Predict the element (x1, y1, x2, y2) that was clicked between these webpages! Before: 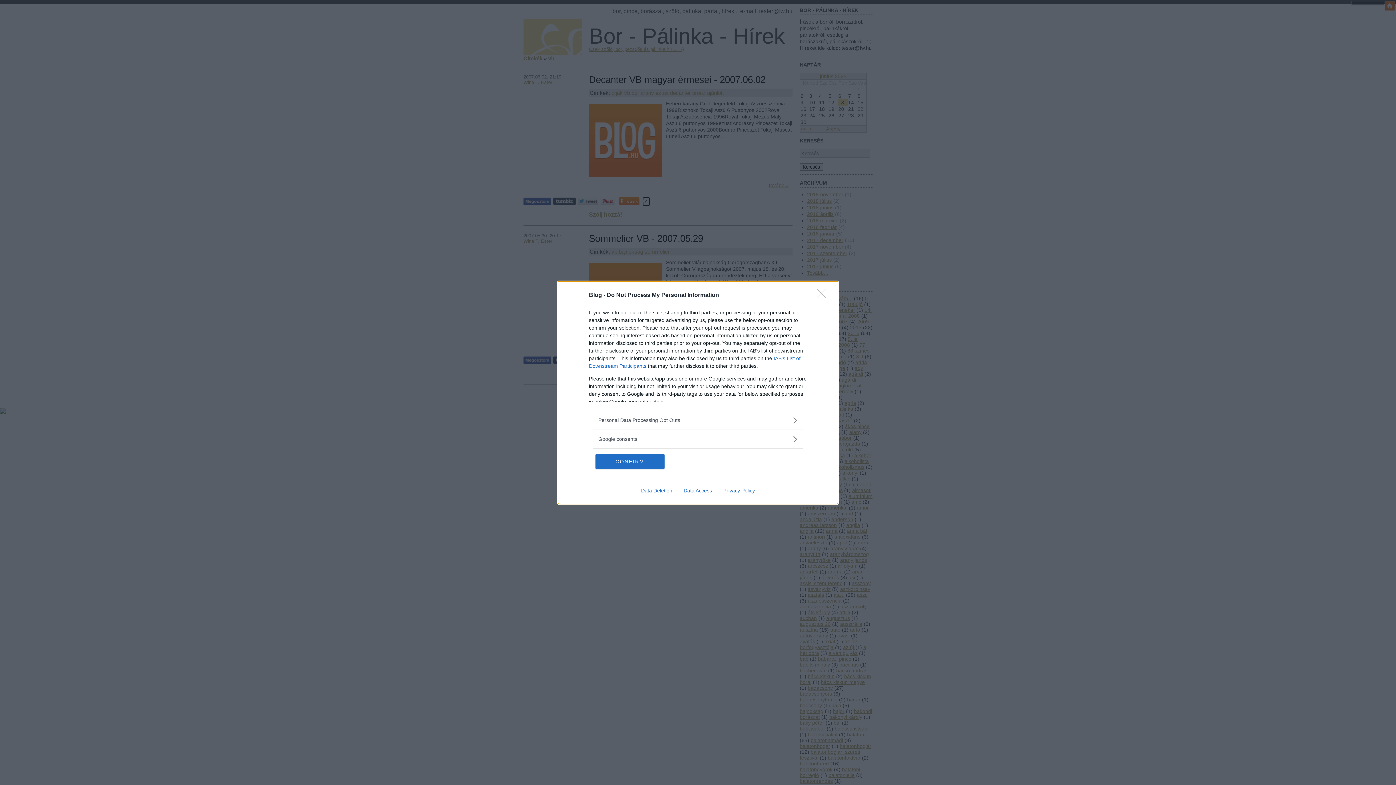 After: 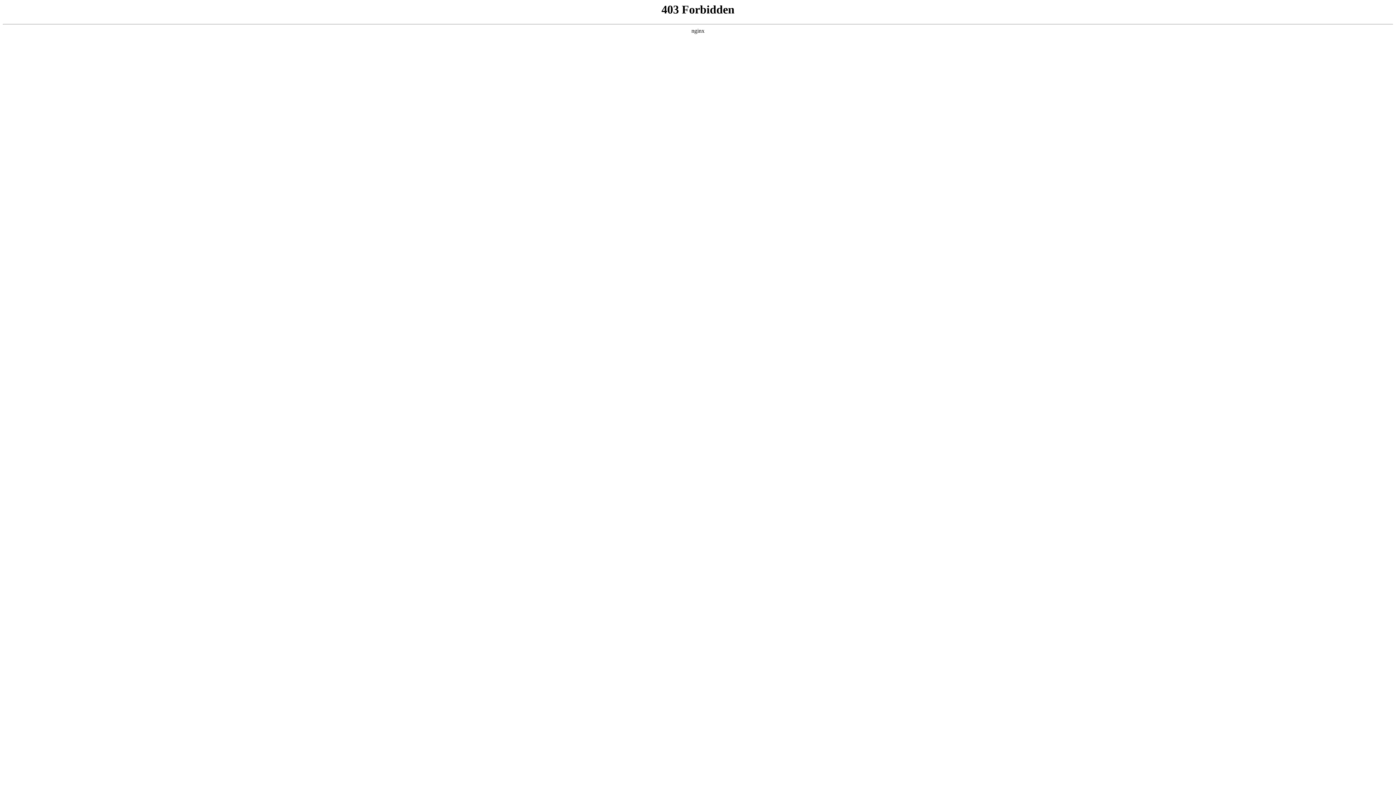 Action: bbox: (678, 487, 717, 493) label: Data Access